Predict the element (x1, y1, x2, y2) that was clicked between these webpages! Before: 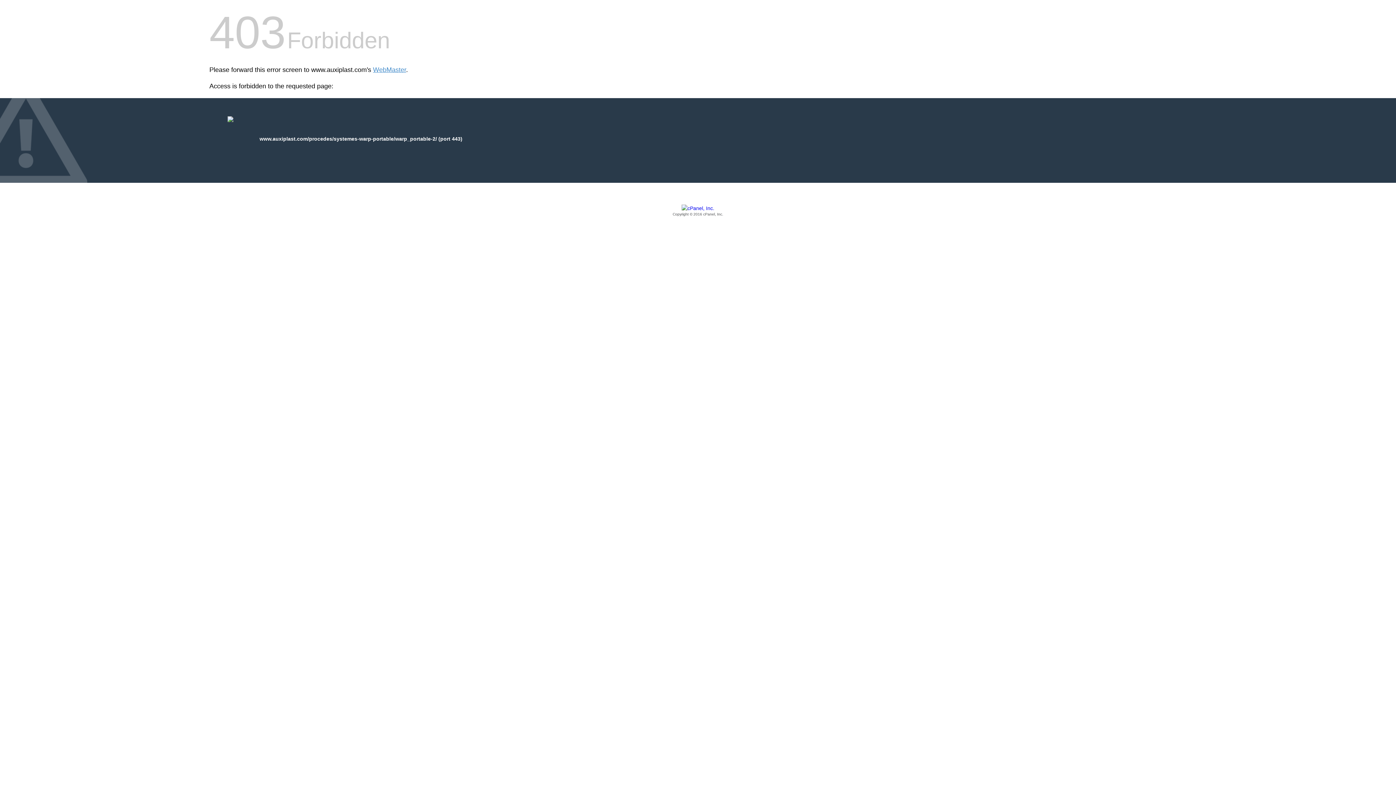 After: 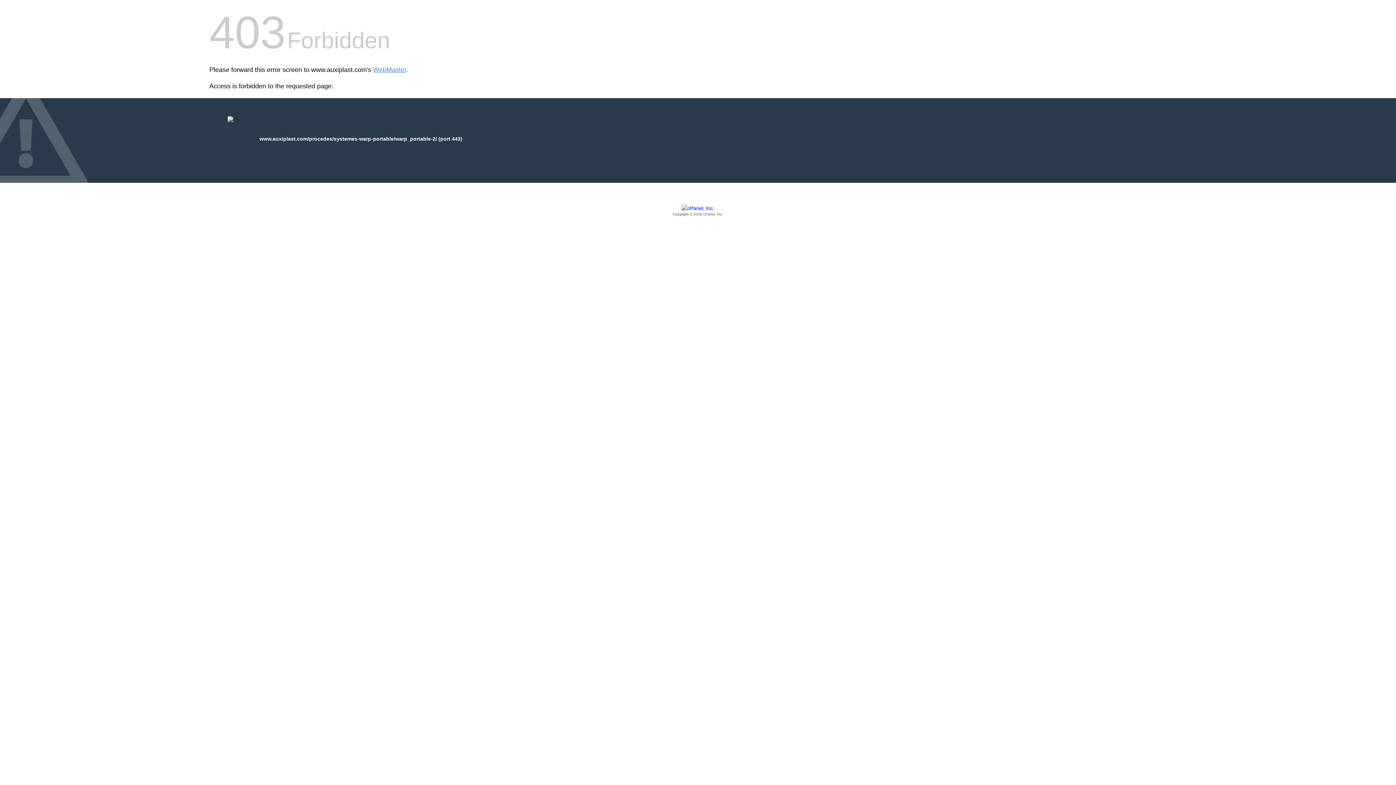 Action: label: Copyright © 2016 cPanel, Inc. bbox: (209, 205, 1186, 217)